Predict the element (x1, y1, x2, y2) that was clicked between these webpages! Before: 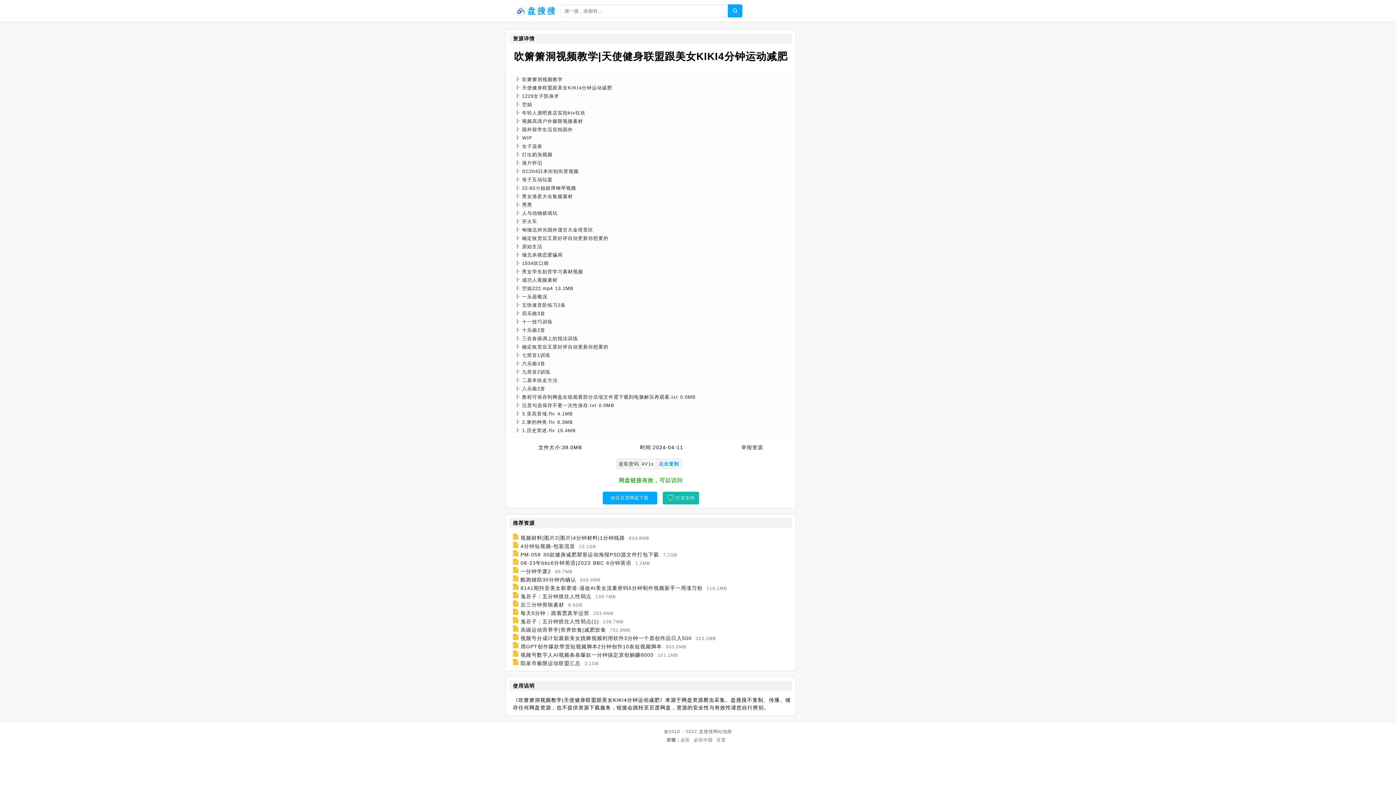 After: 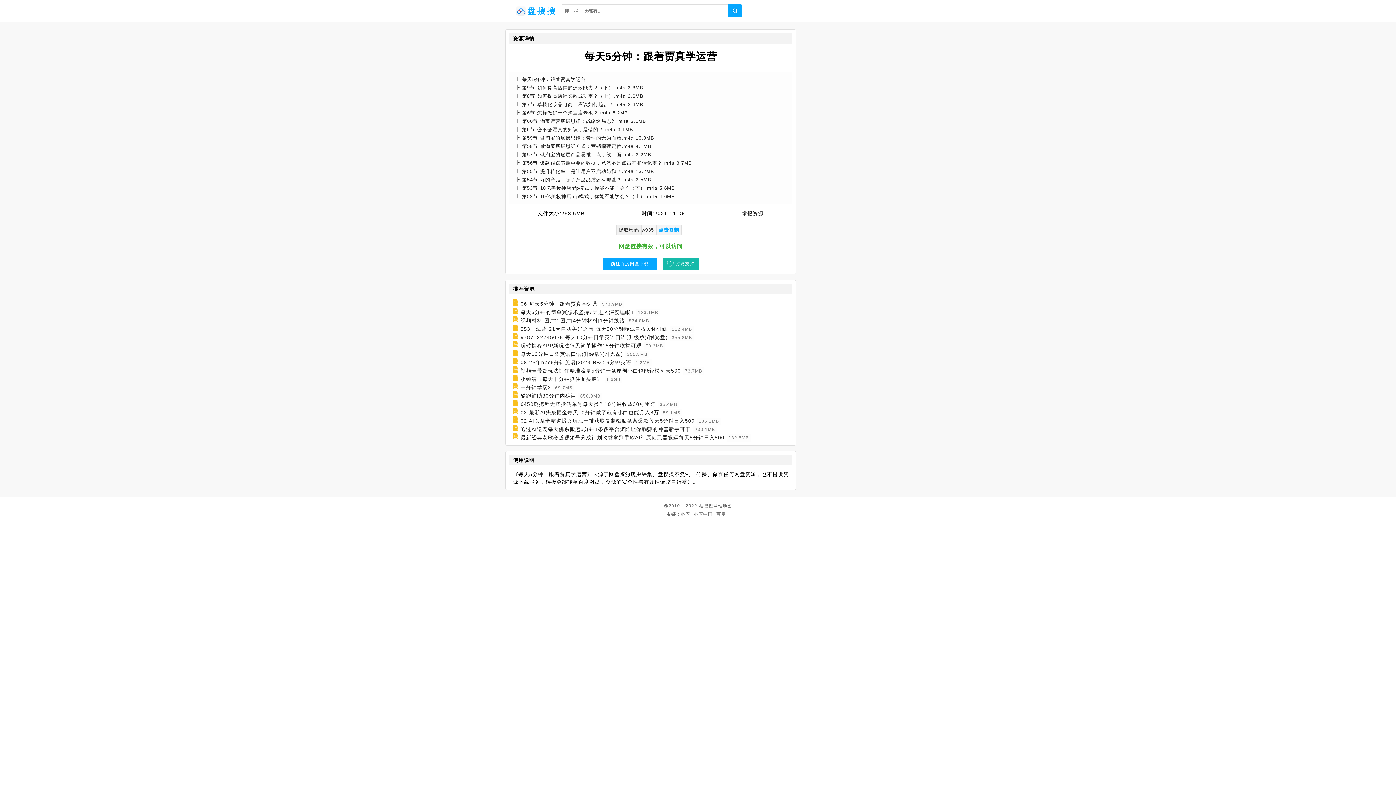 Action: bbox: (520, 610, 589, 616) label: 每天5分钟：跟着贾真学运营